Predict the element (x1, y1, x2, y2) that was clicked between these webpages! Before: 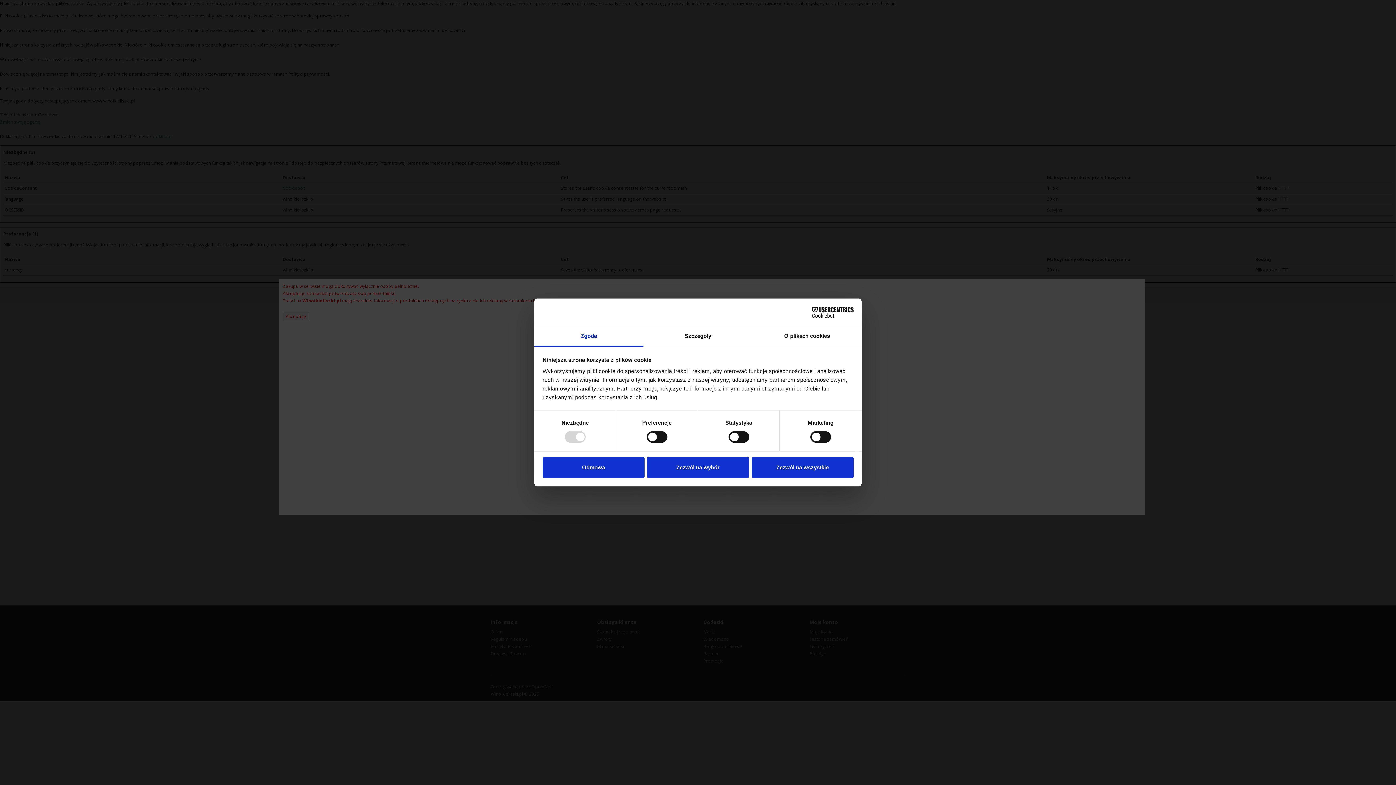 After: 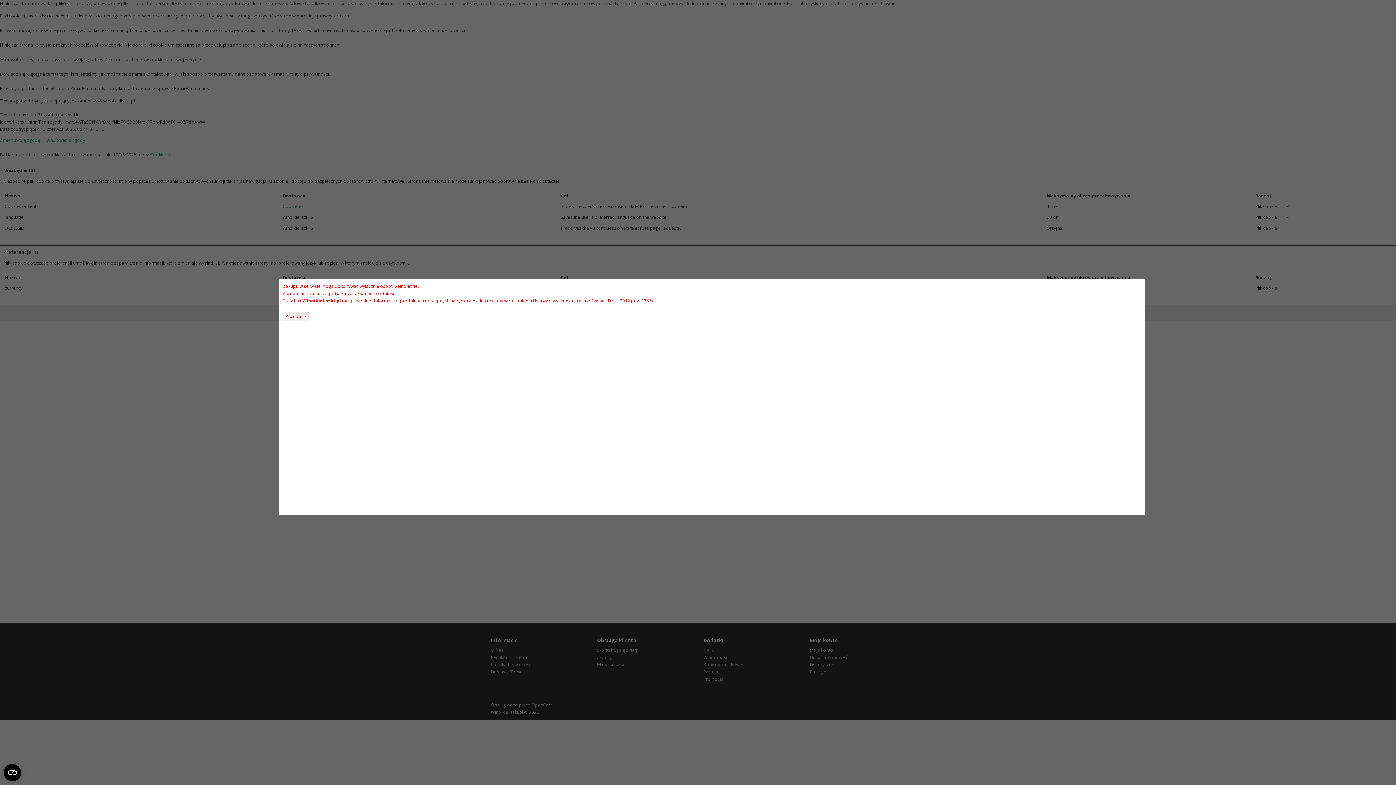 Action: bbox: (751, 457, 853, 478) label: Zezwól na wszystkie